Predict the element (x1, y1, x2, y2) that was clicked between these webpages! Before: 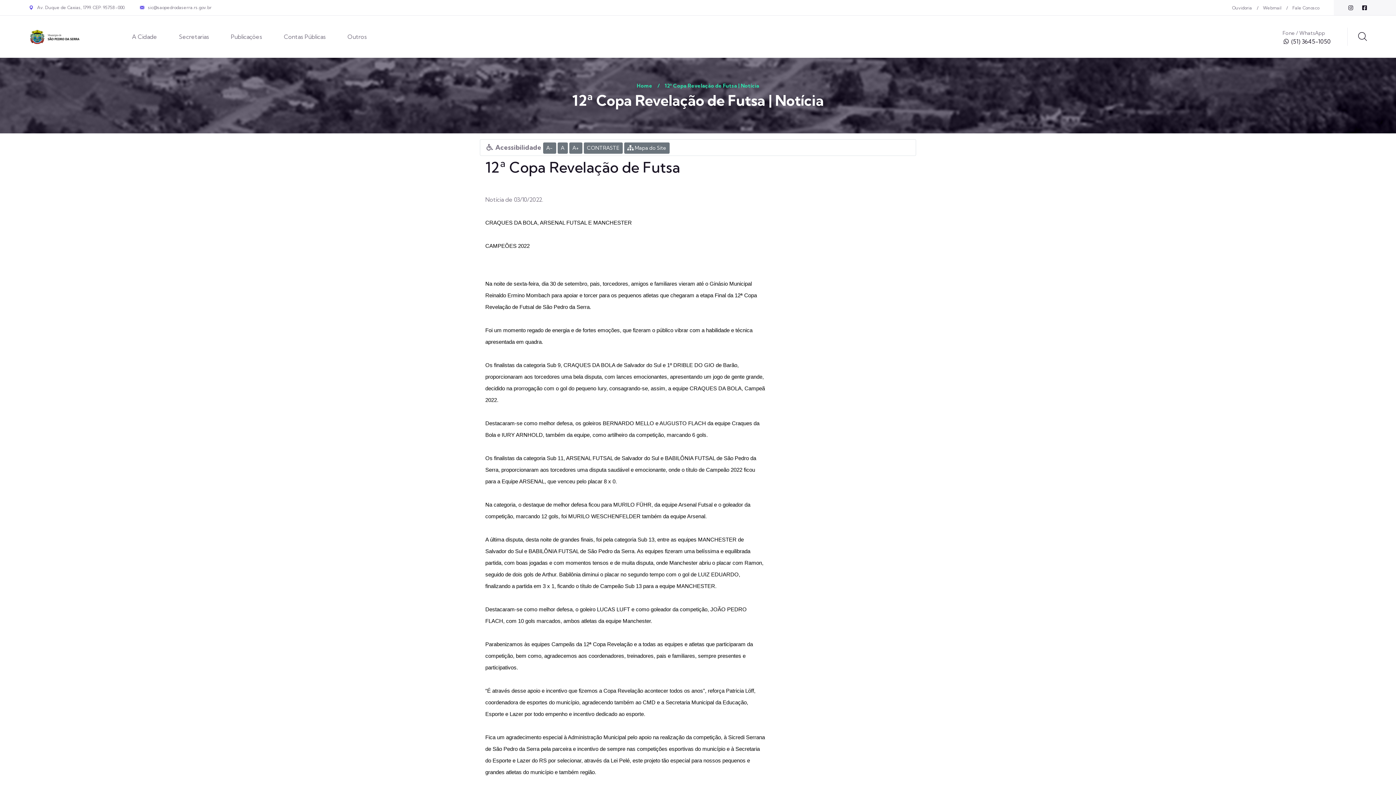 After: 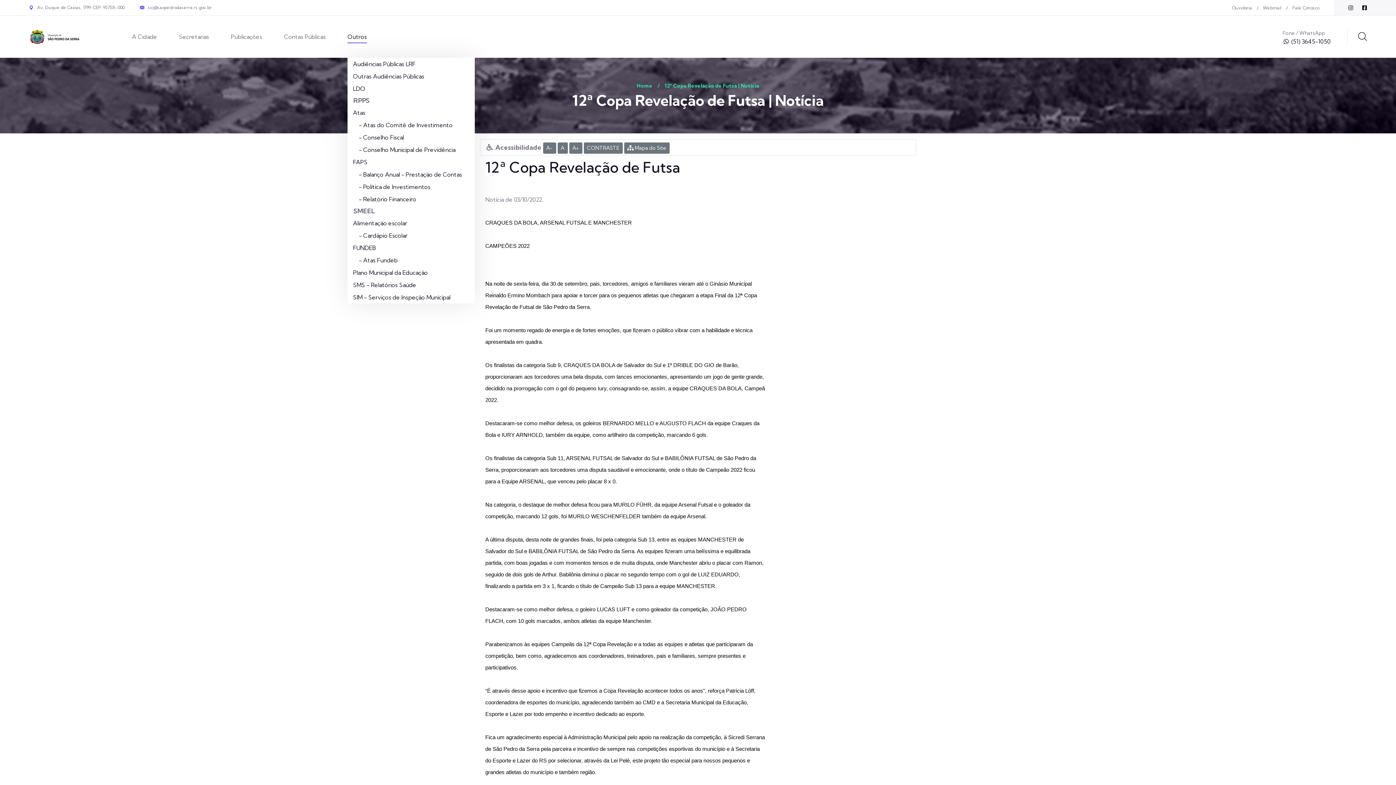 Action: bbox: (347, 30, 366, 42) label: Outros